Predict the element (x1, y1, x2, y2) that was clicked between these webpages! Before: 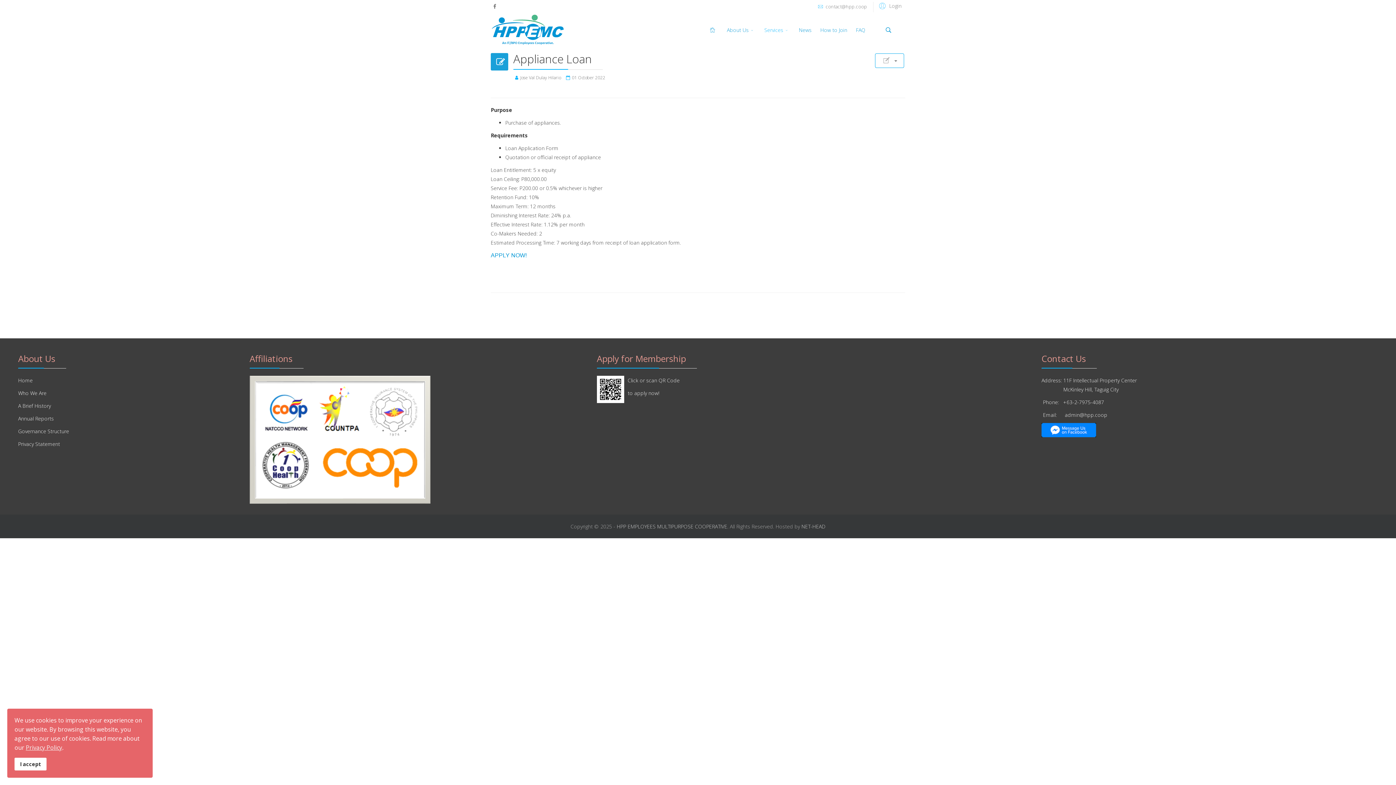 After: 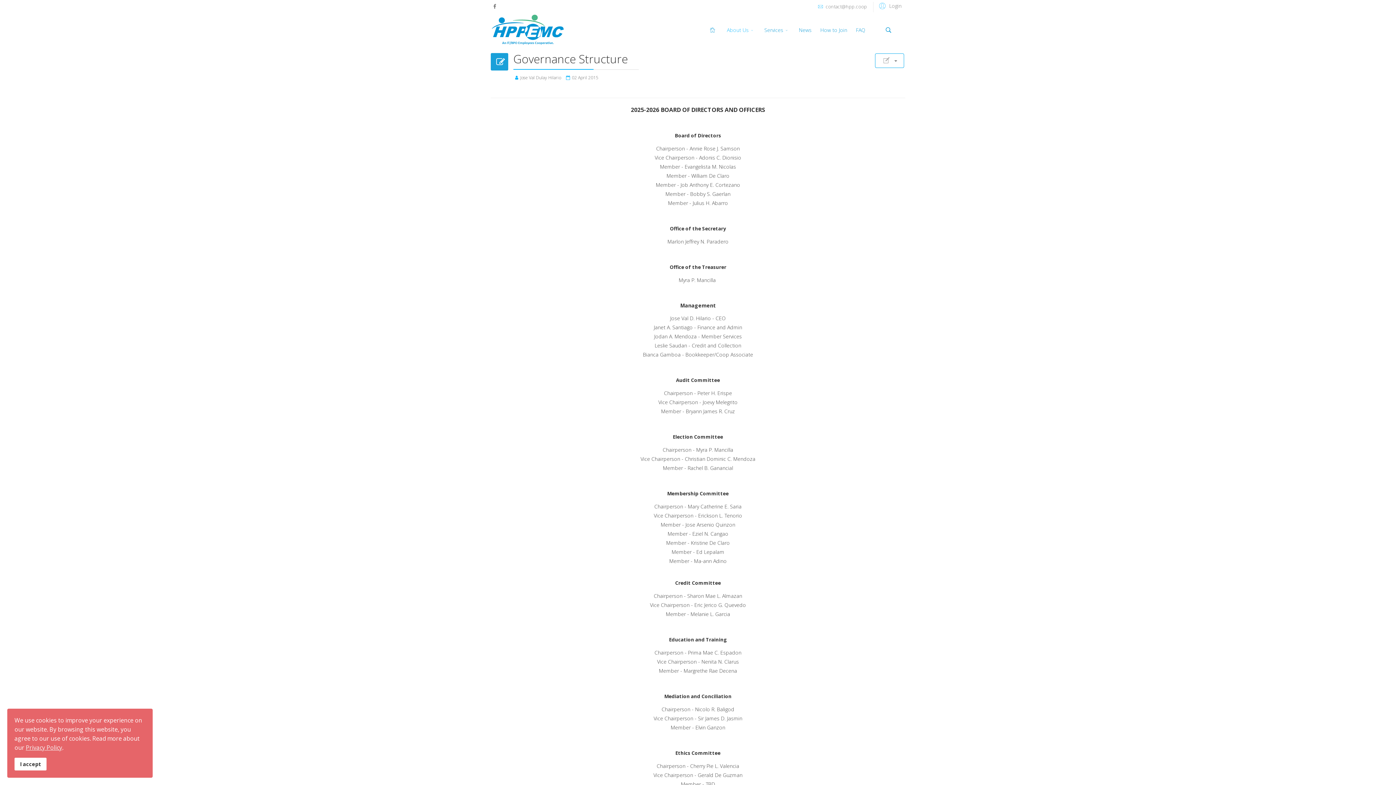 Action: bbox: (18, 428, 69, 434) label: Governance Structure